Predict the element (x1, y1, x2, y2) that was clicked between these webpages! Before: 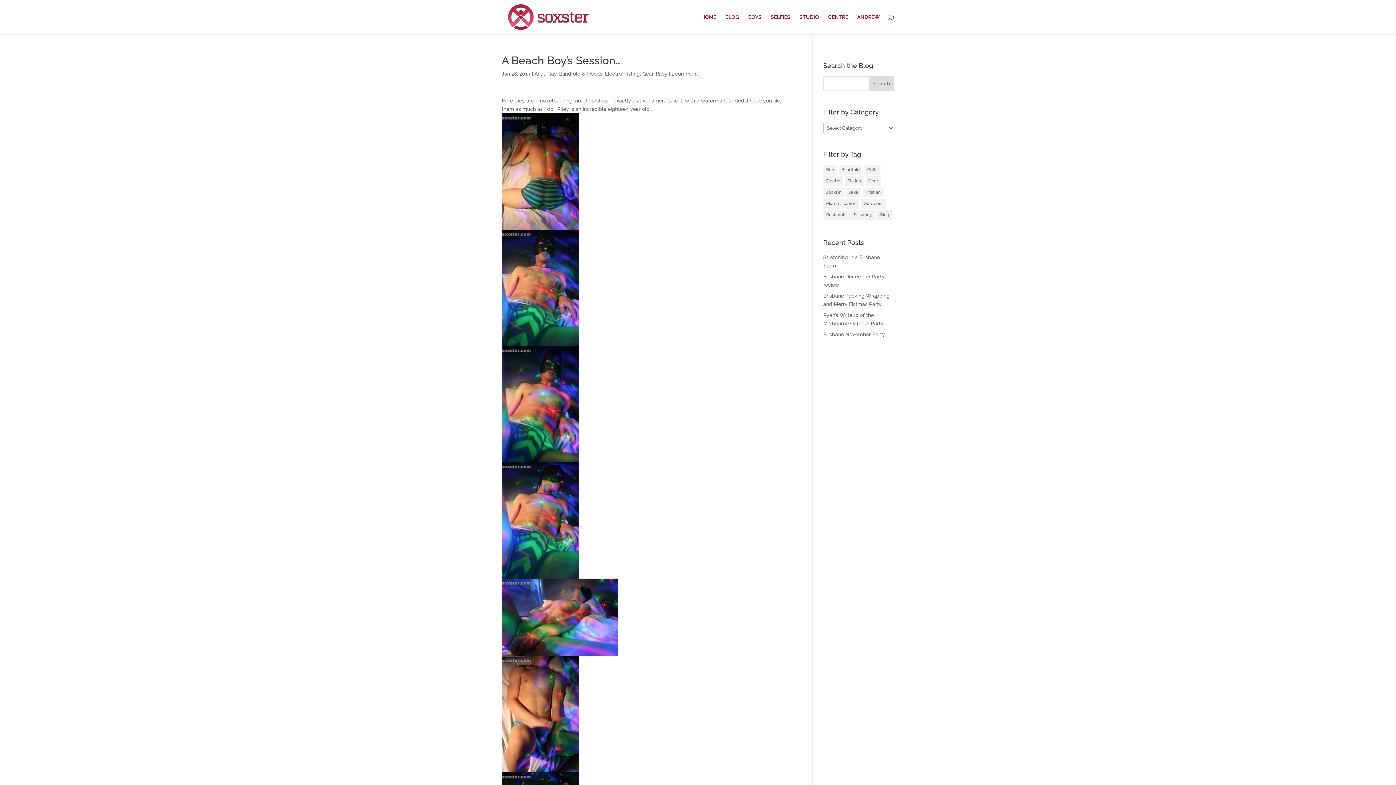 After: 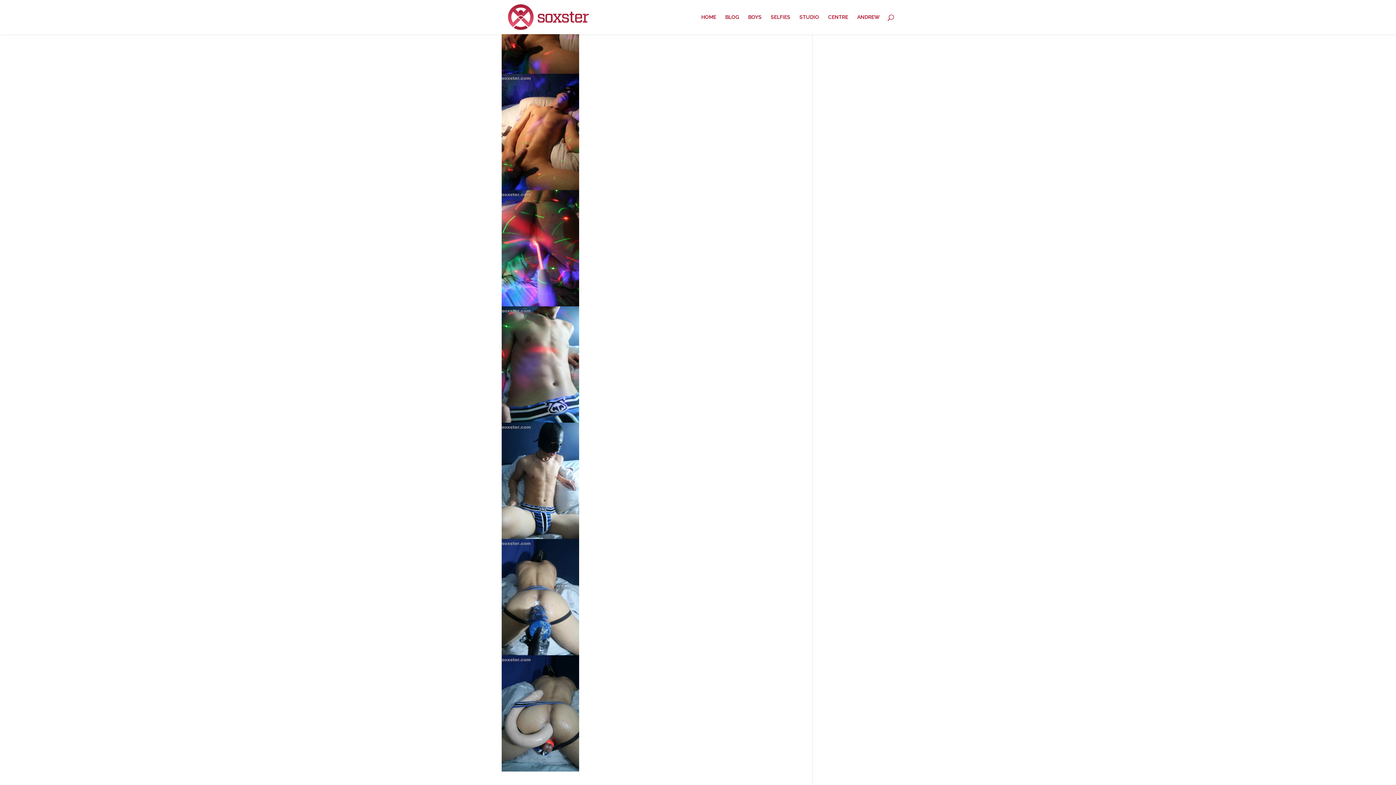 Action: bbox: (671, 70, 698, 76) label: 1 comment